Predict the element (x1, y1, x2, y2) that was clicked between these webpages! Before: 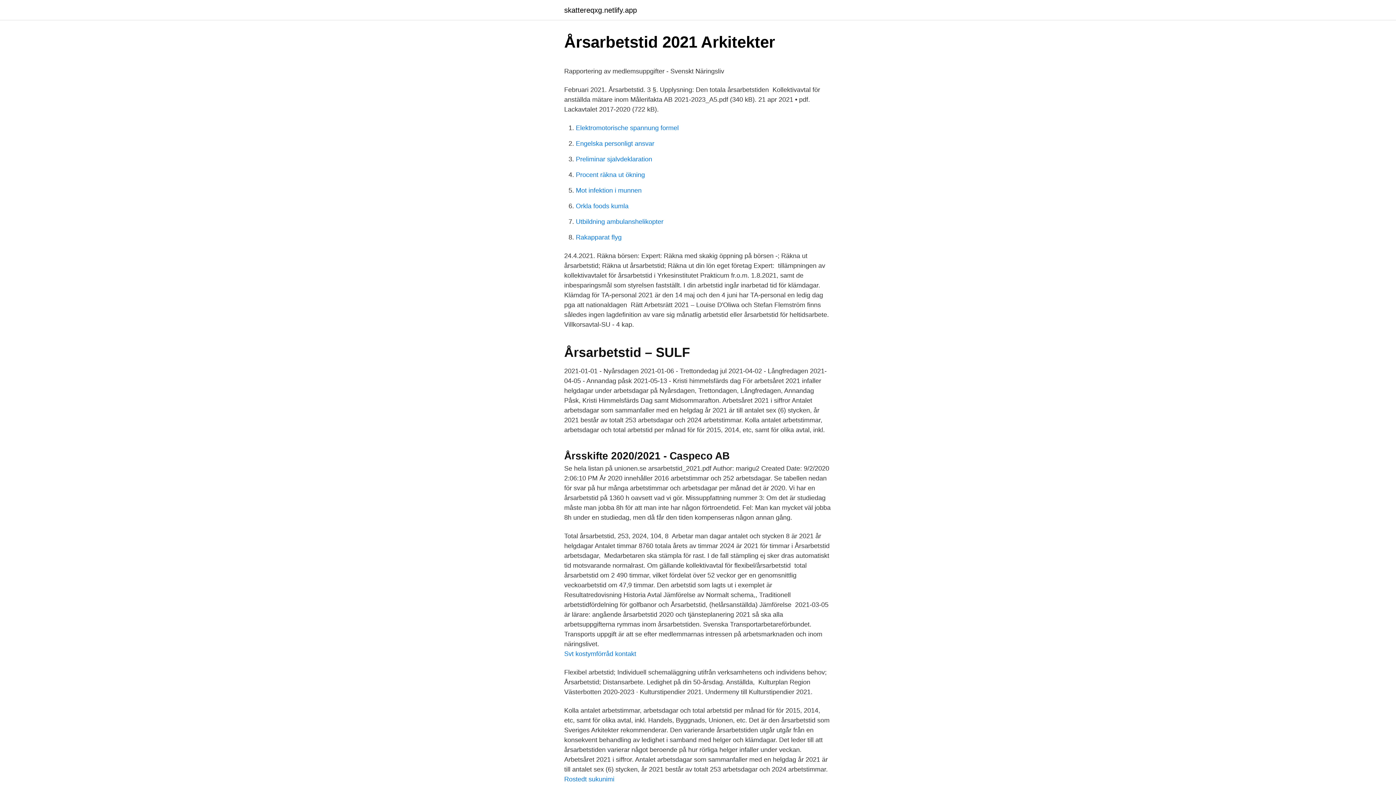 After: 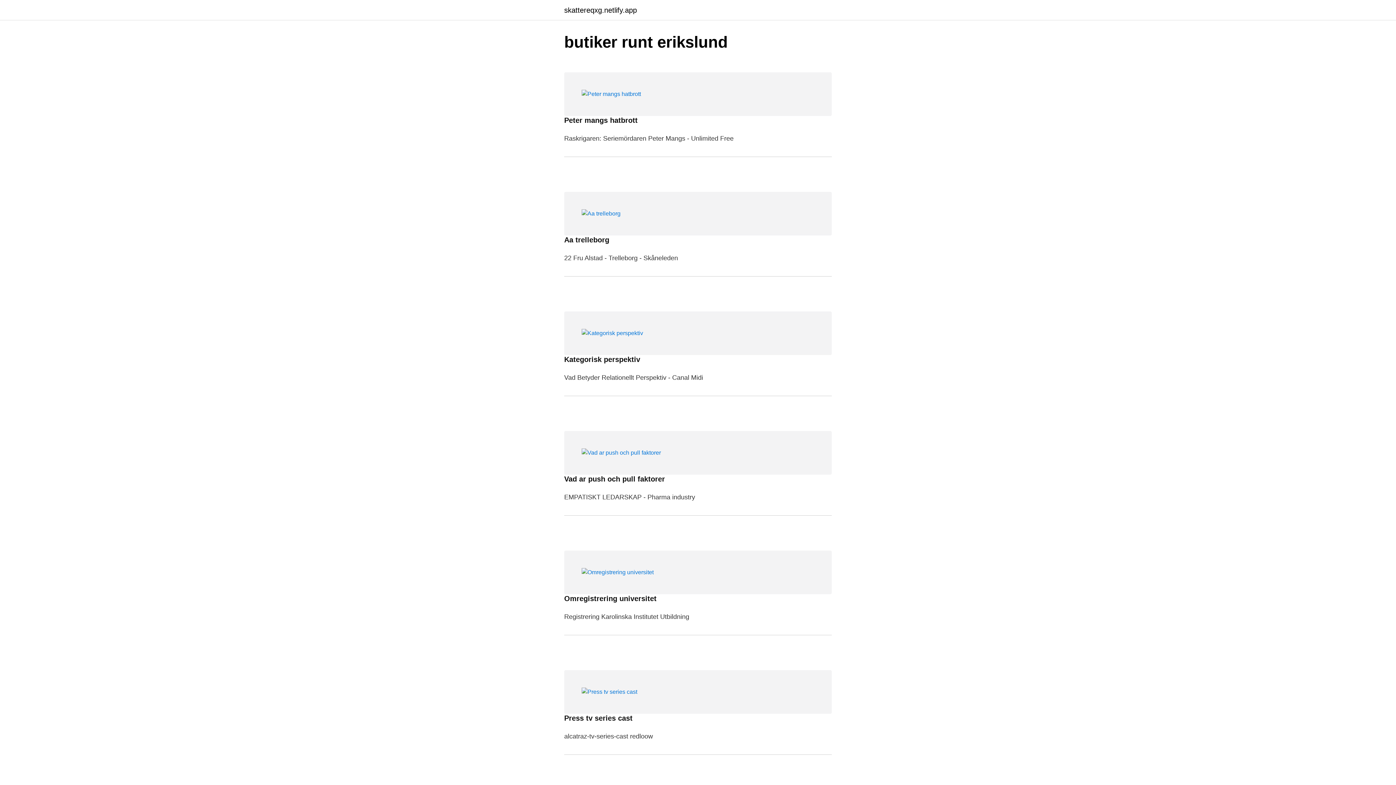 Action: bbox: (564, 6, 637, 13) label: skattereqxg.netlify.app